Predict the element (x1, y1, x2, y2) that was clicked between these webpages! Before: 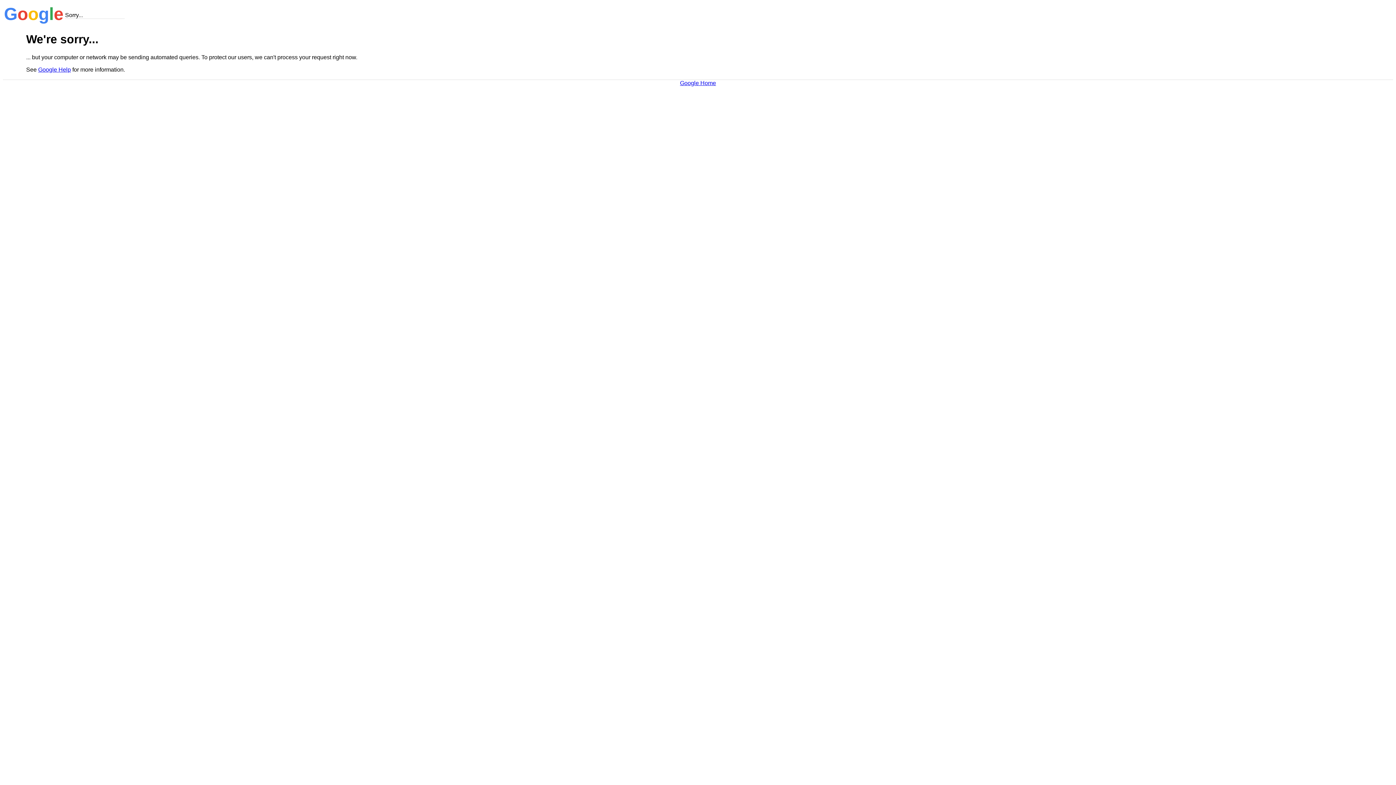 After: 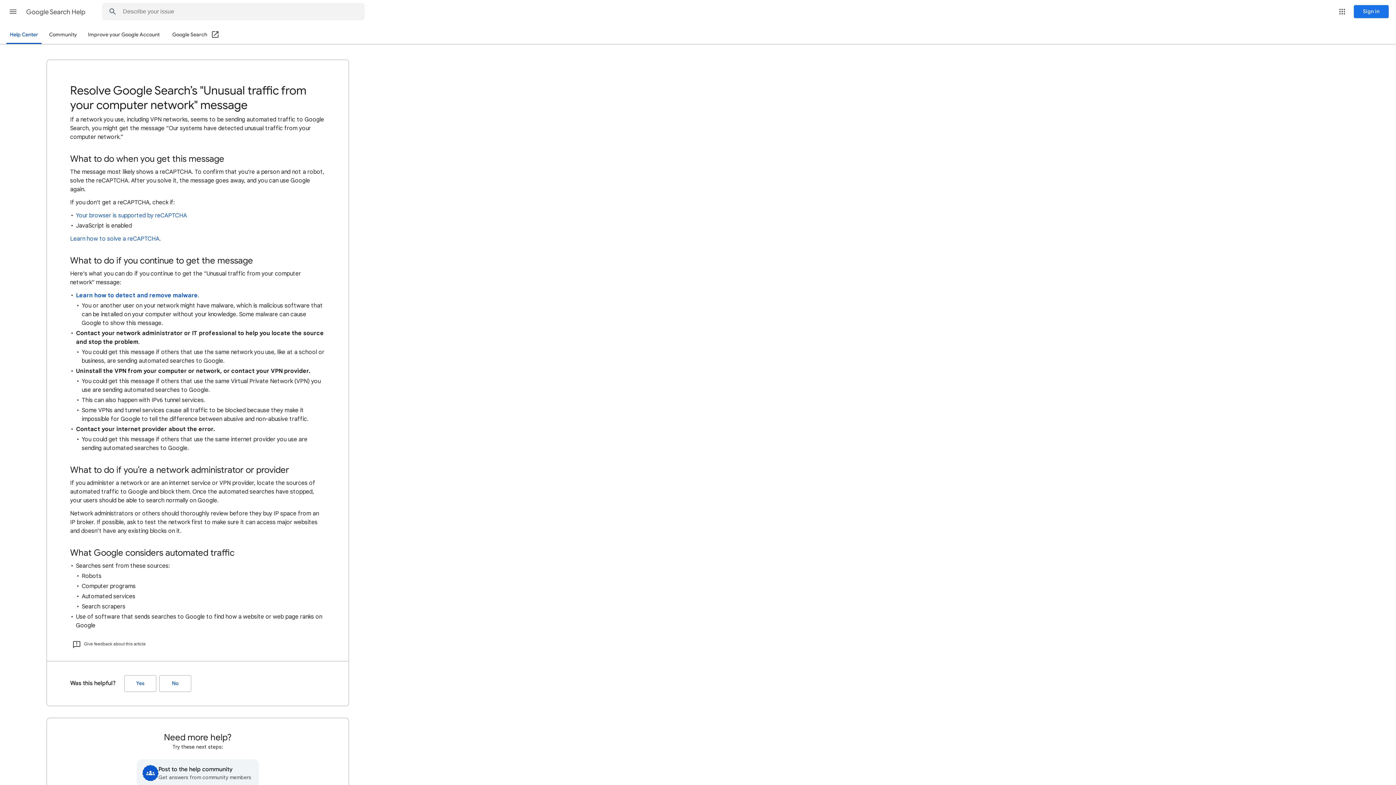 Action: label: Google Help bbox: (38, 66, 70, 72)